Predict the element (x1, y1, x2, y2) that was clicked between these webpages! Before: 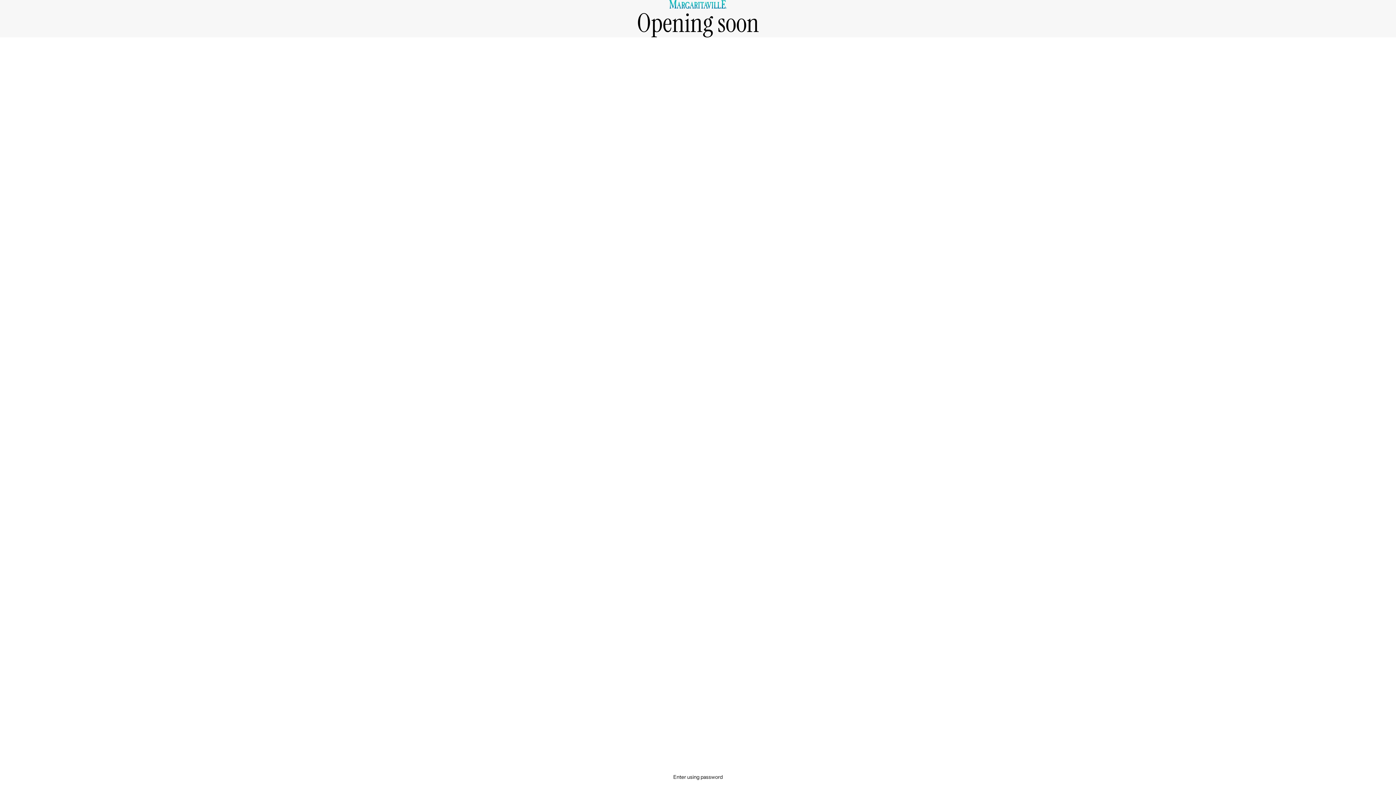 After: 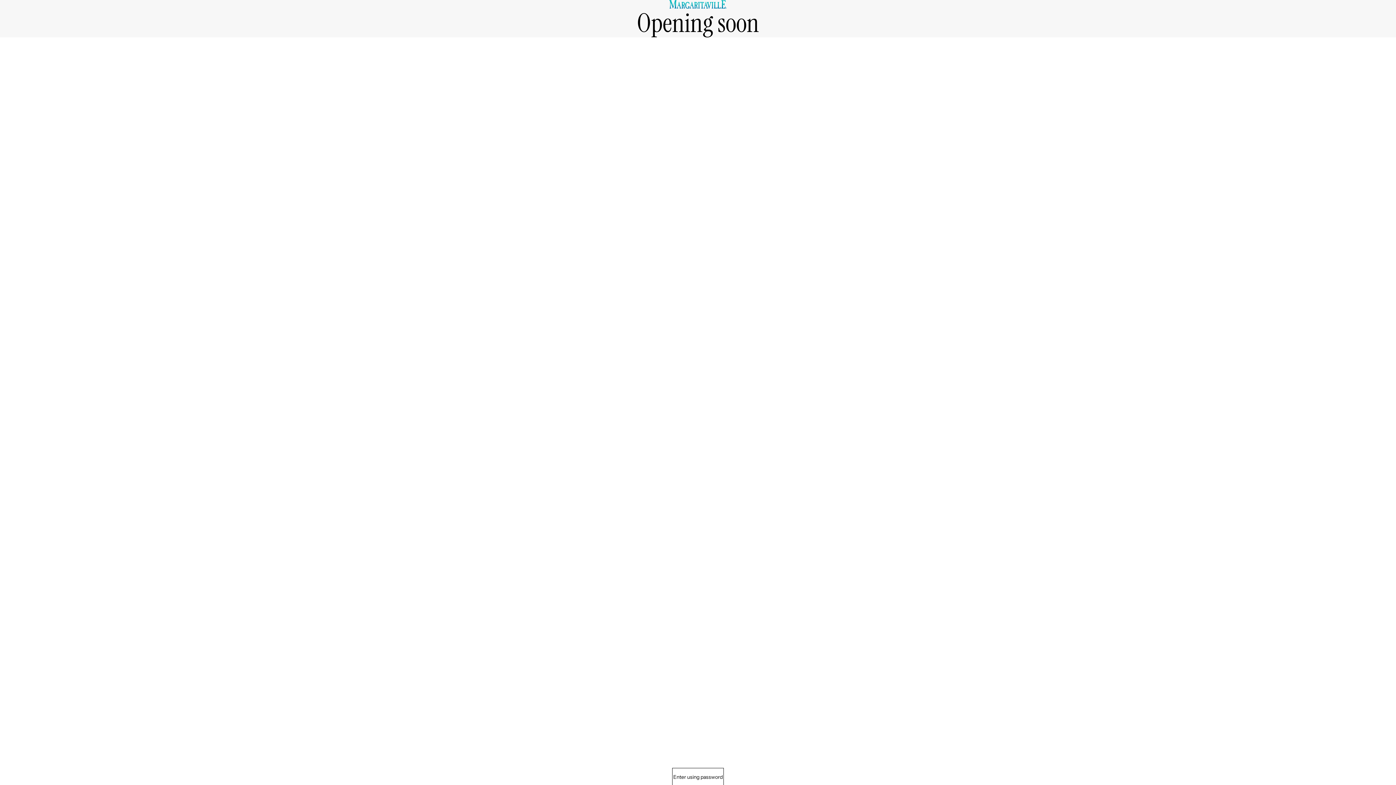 Action: label: Enter using password bbox: (673, 769, 722, 785)